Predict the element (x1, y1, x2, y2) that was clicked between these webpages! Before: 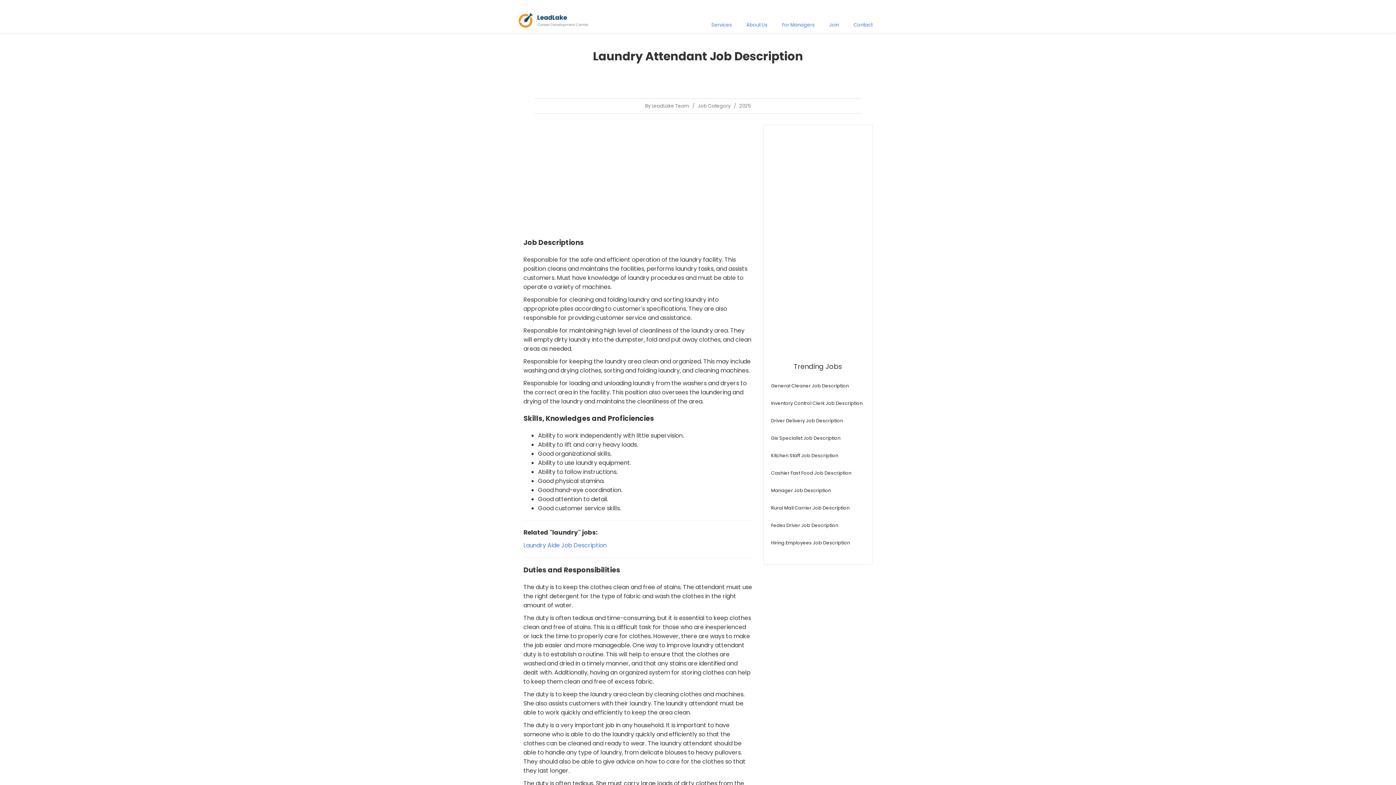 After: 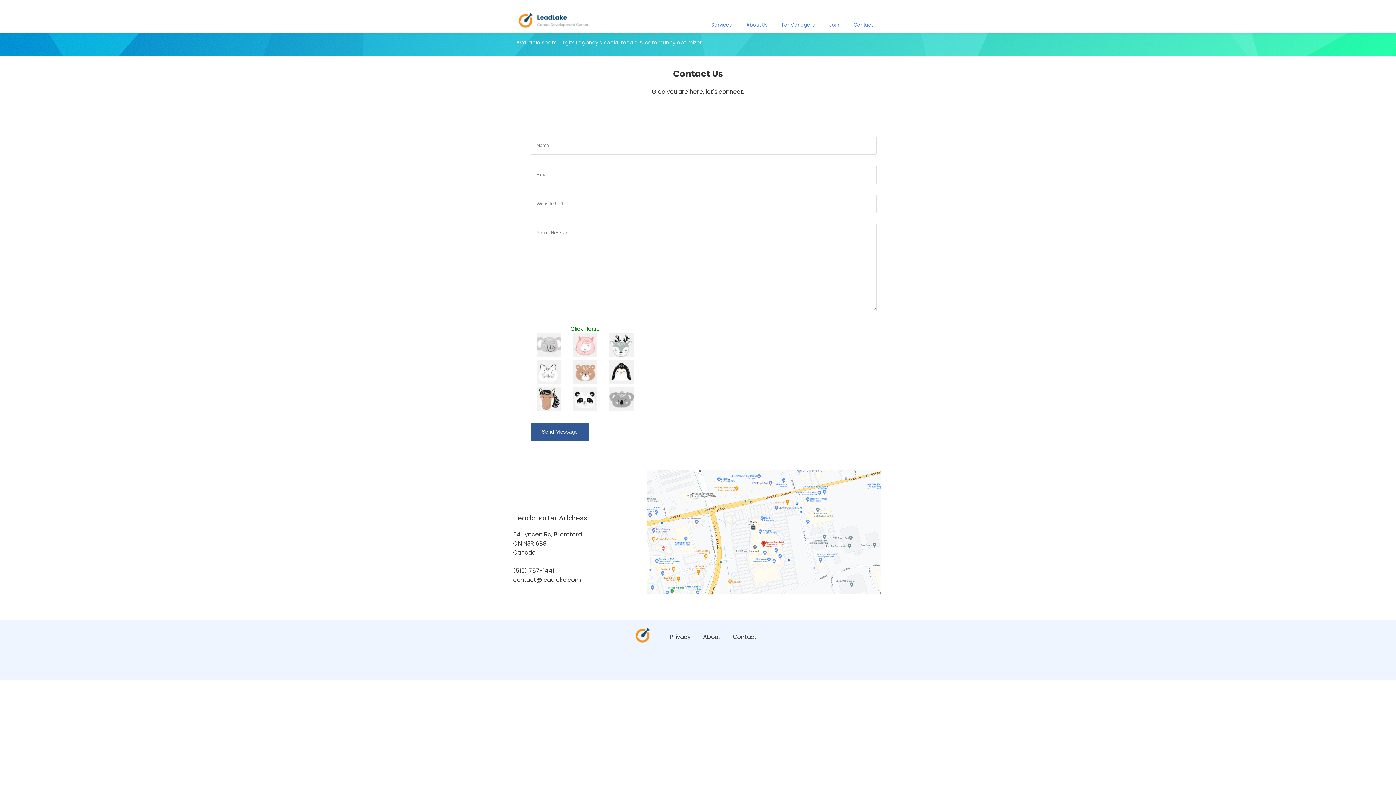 Action: label: Contact bbox: (846, 21, 880, 28)